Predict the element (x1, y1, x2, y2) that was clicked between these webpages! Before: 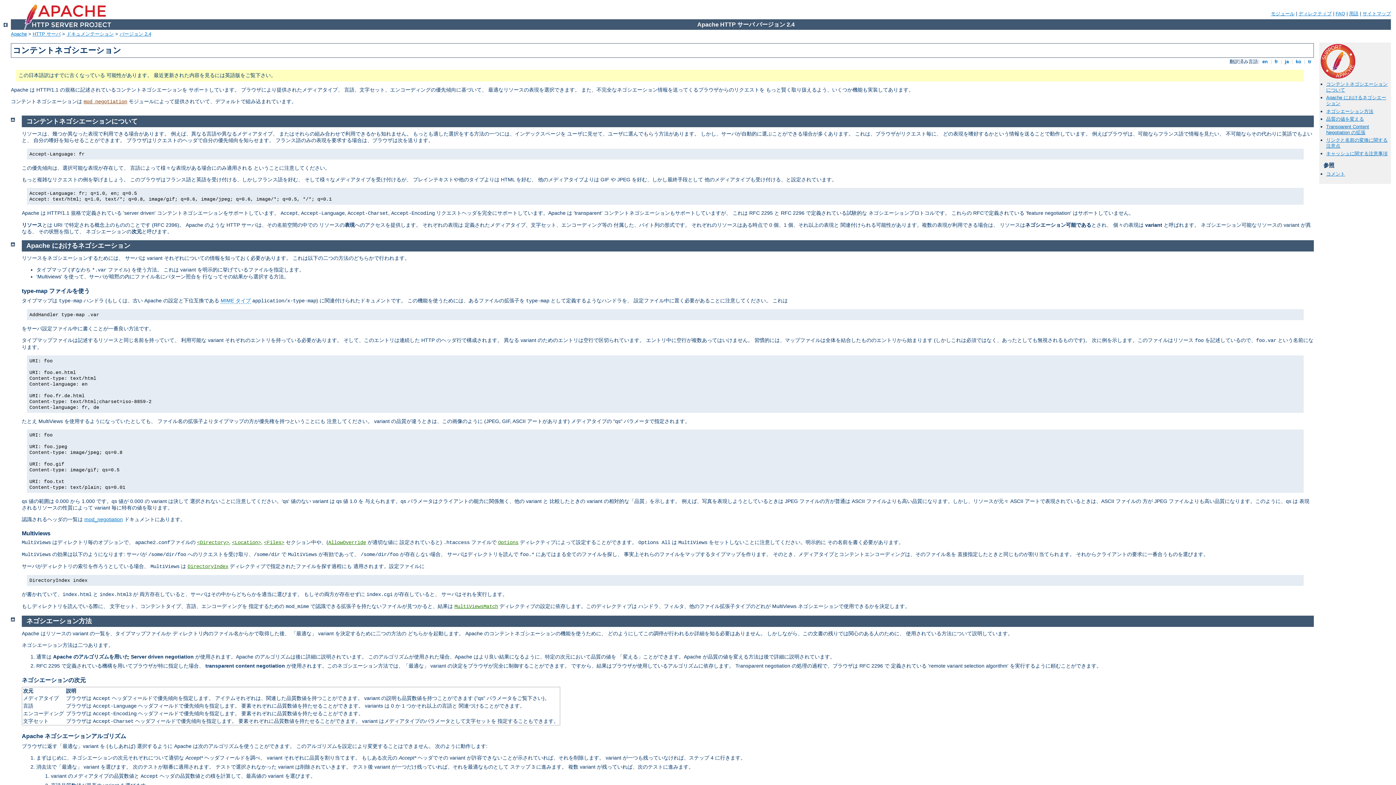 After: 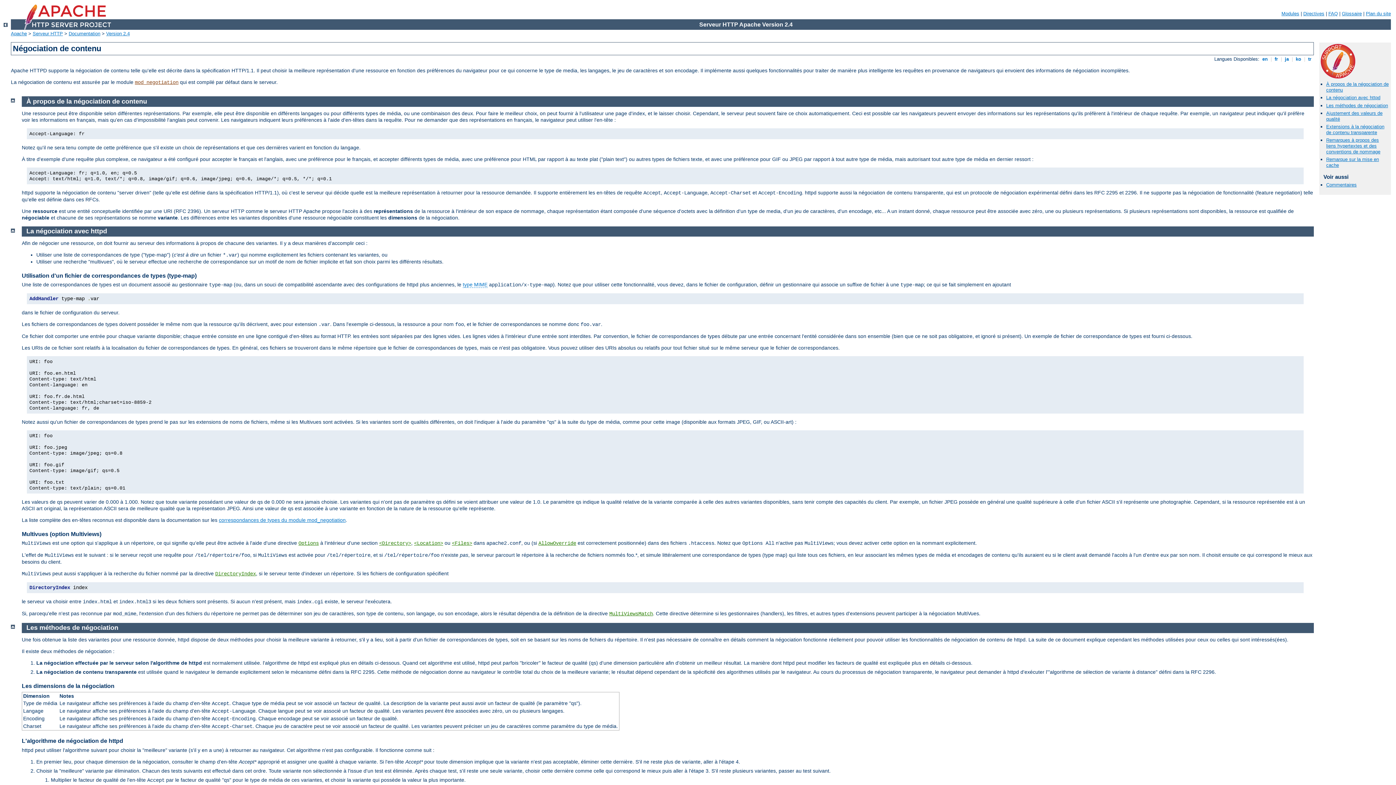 Action: label:  fr  bbox: (1273, 59, 1279, 64)